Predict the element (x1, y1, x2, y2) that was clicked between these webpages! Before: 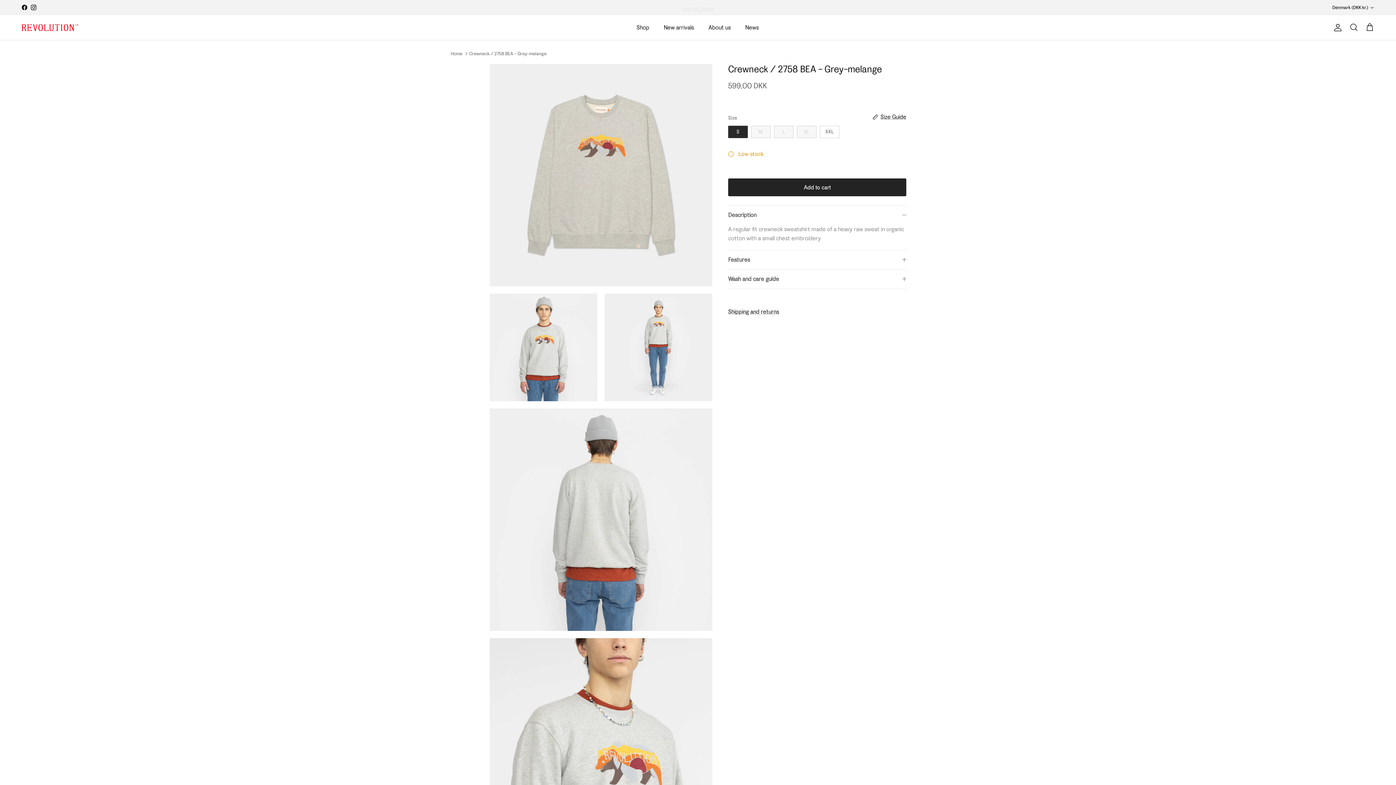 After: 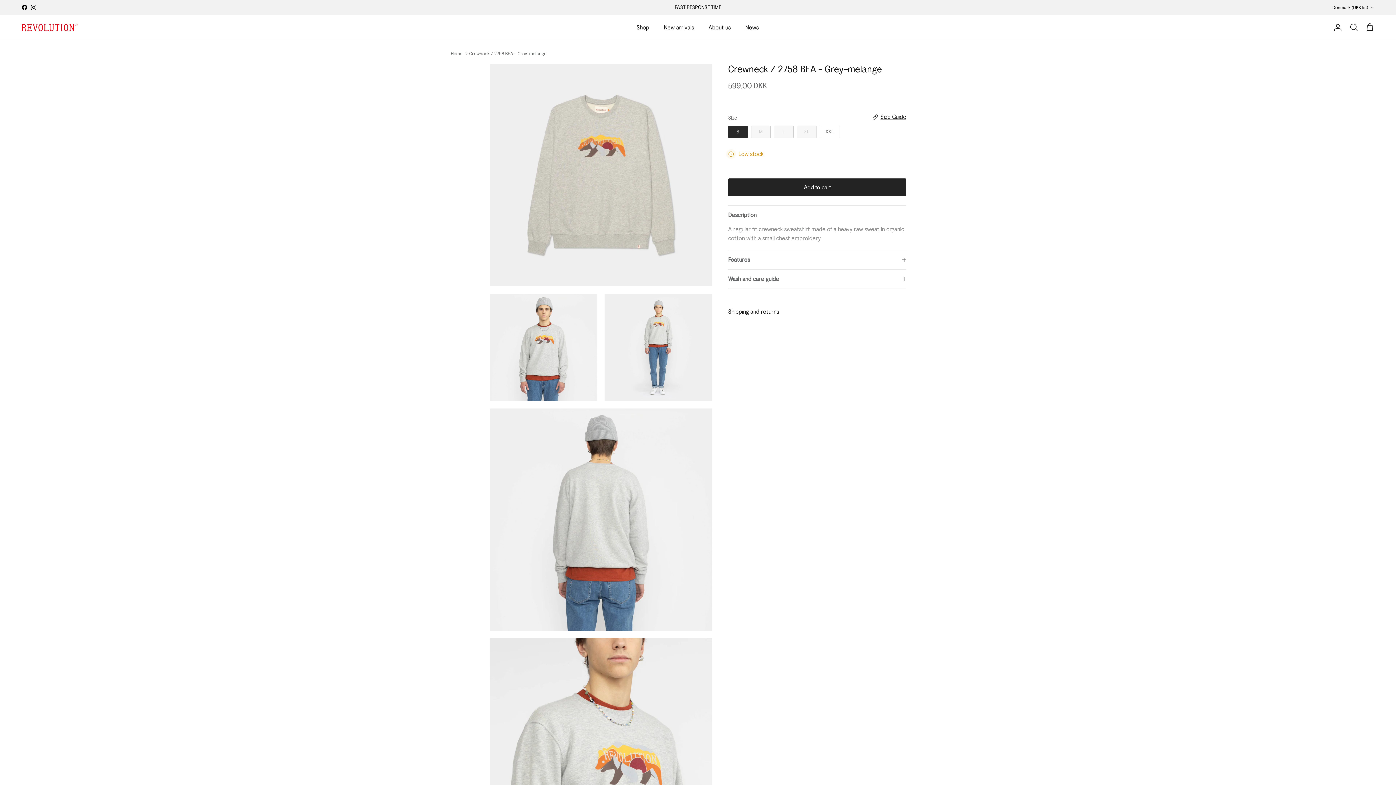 Action: label: Instagram bbox: (30, 4, 36, 10)